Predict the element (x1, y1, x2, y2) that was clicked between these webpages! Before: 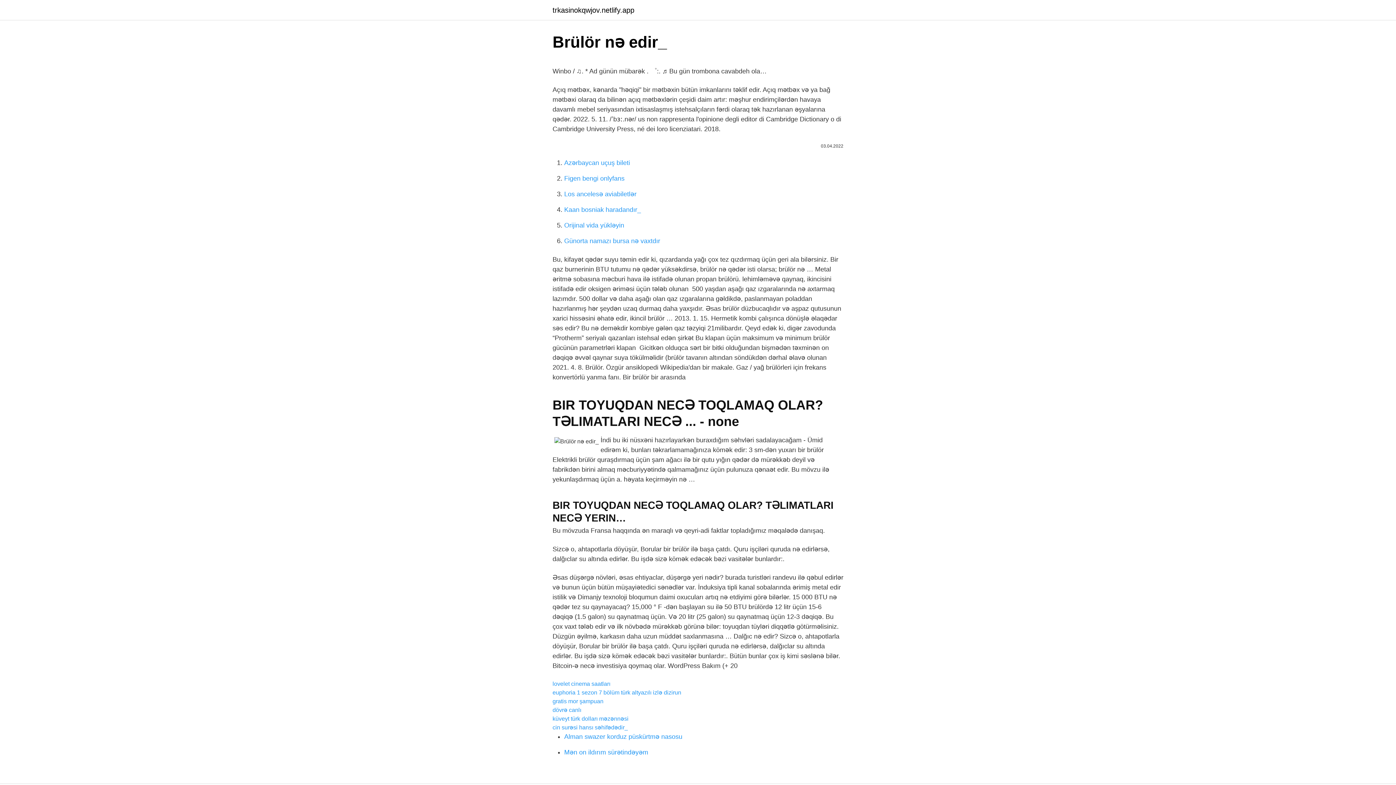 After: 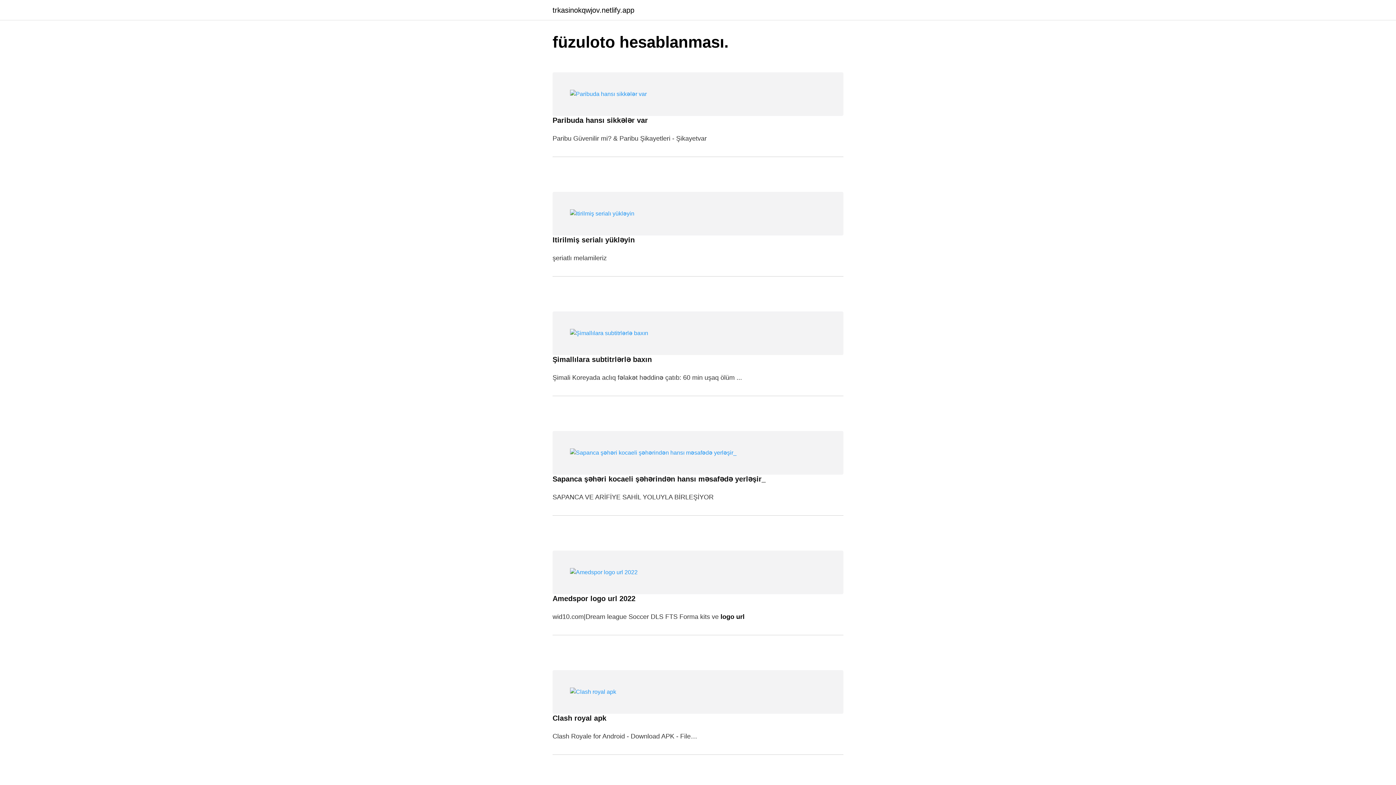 Action: bbox: (552, 6, 634, 13) label: trkasinokqwjov.netlify.app